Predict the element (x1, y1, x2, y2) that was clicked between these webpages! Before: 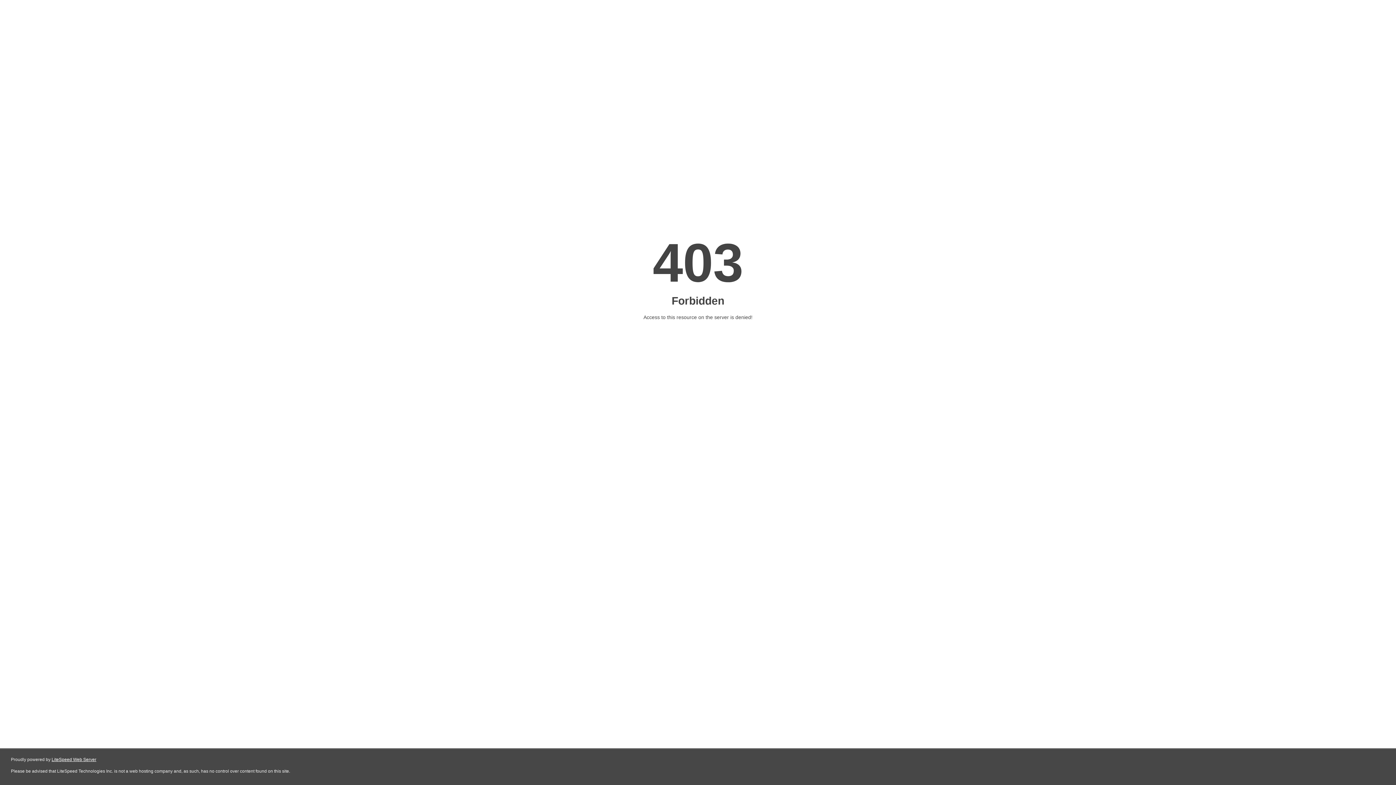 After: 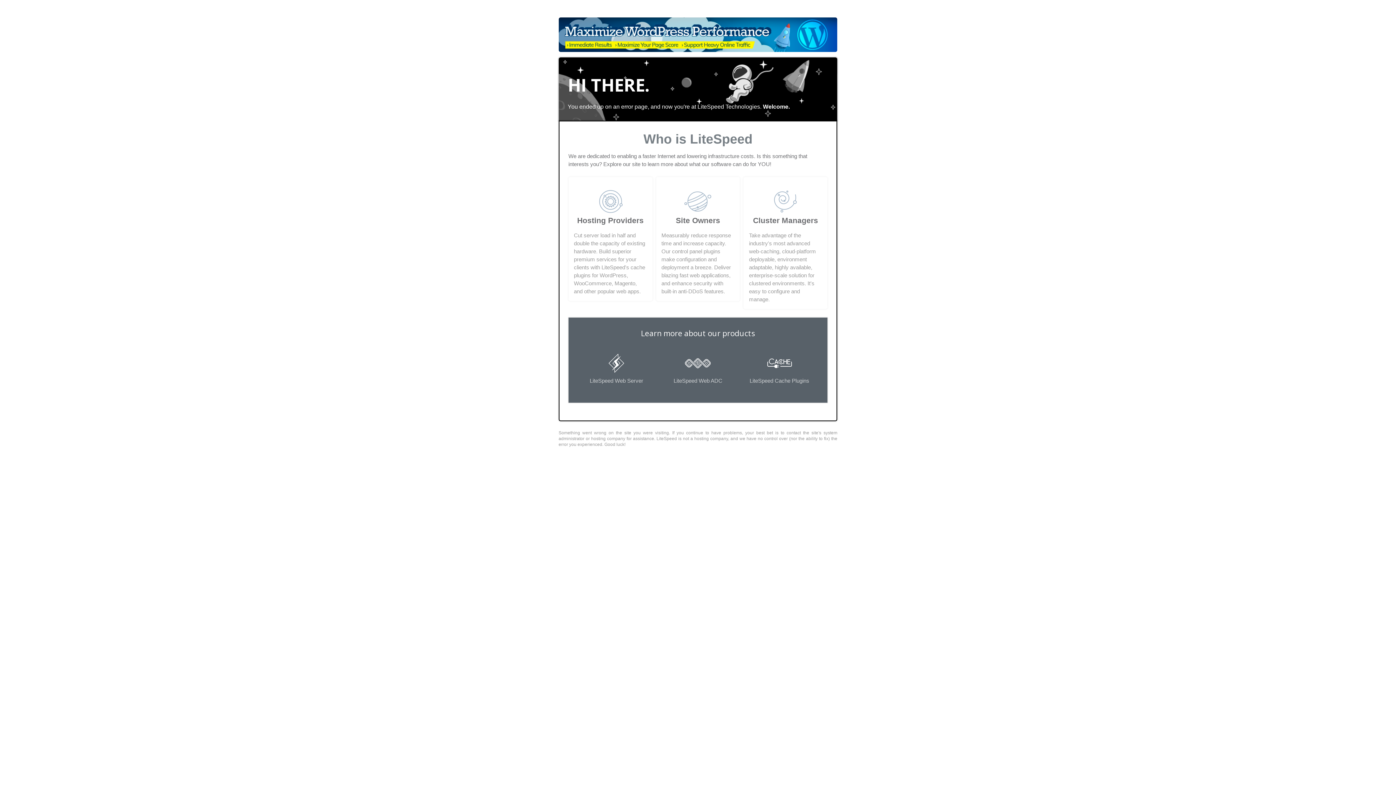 Action: bbox: (51, 757, 96, 762) label: LiteSpeed Web Server